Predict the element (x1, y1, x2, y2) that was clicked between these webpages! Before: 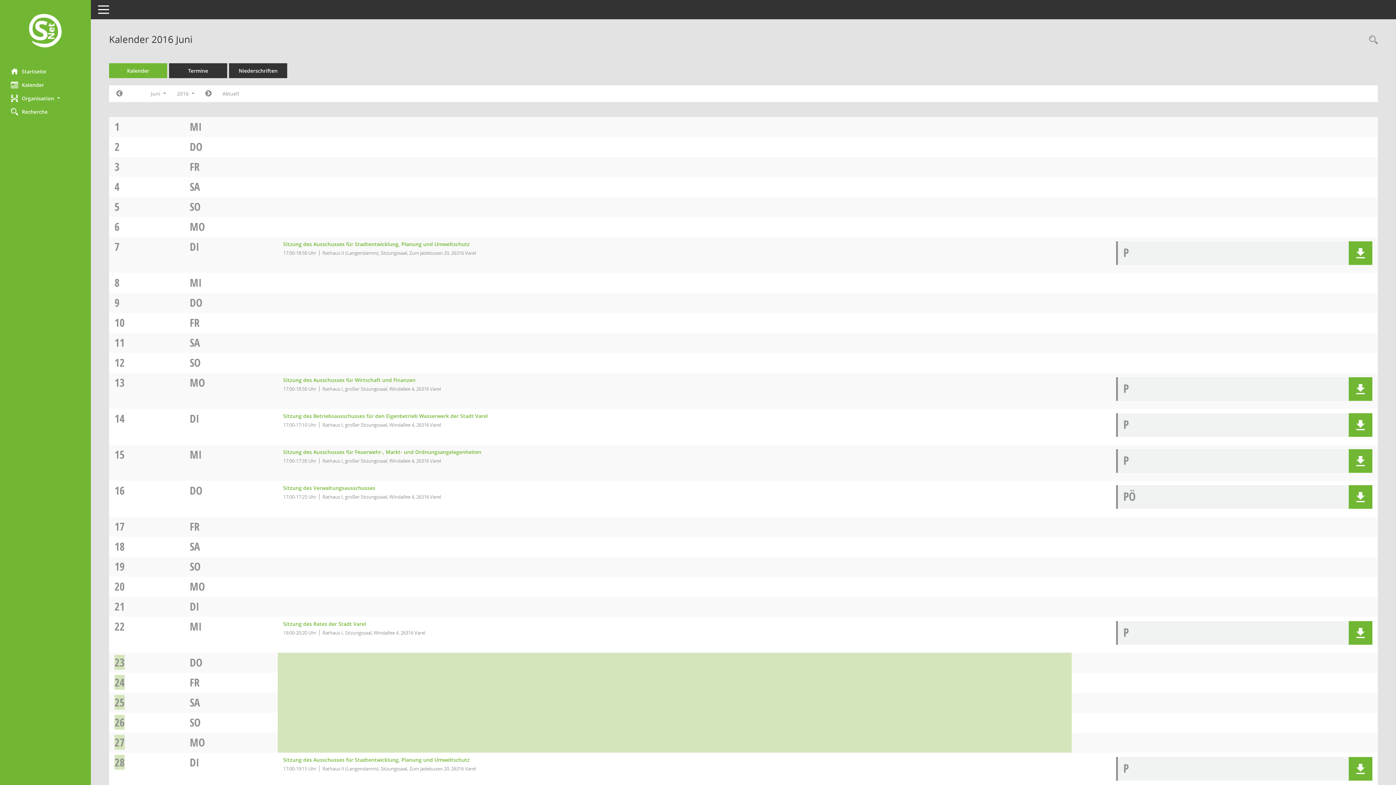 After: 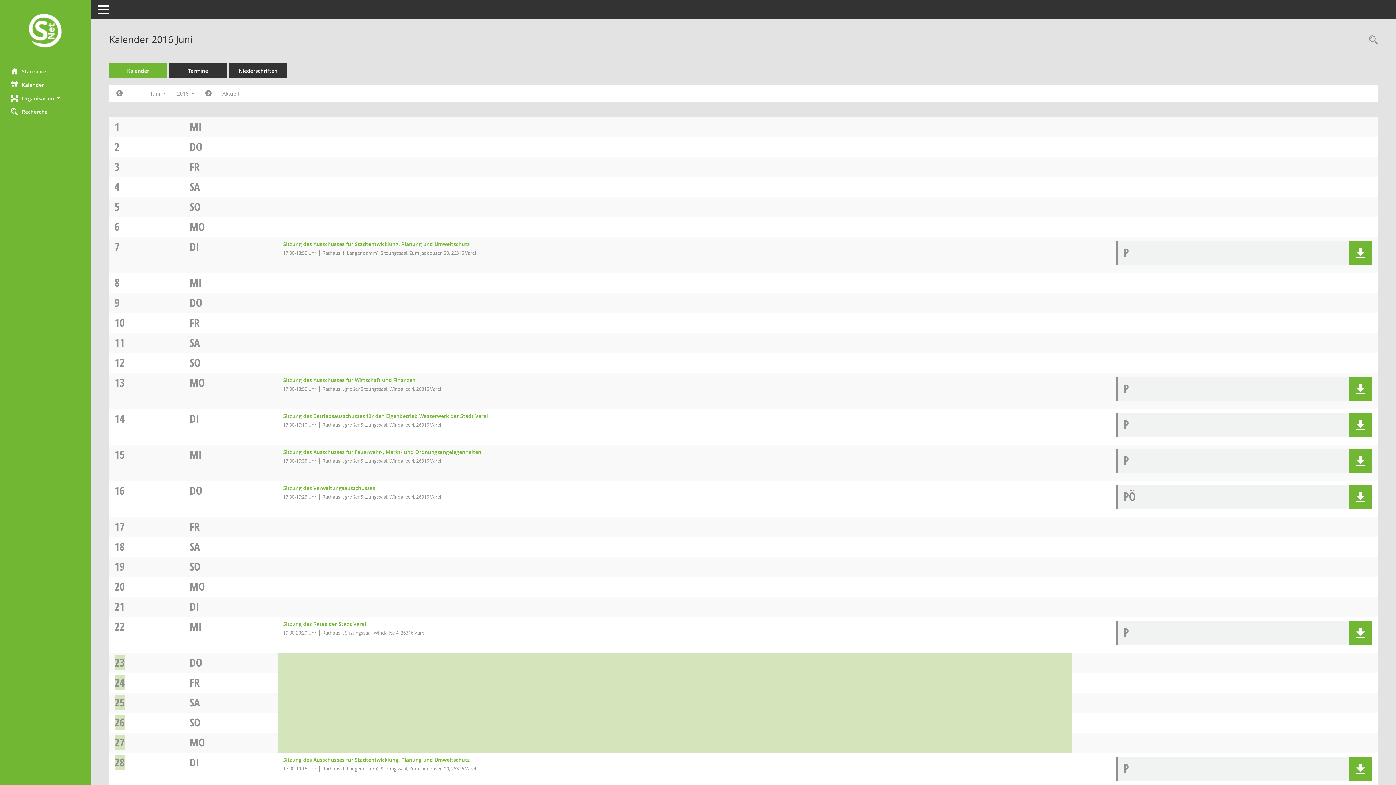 Action: label: SO bbox: (189, 715, 200, 730)